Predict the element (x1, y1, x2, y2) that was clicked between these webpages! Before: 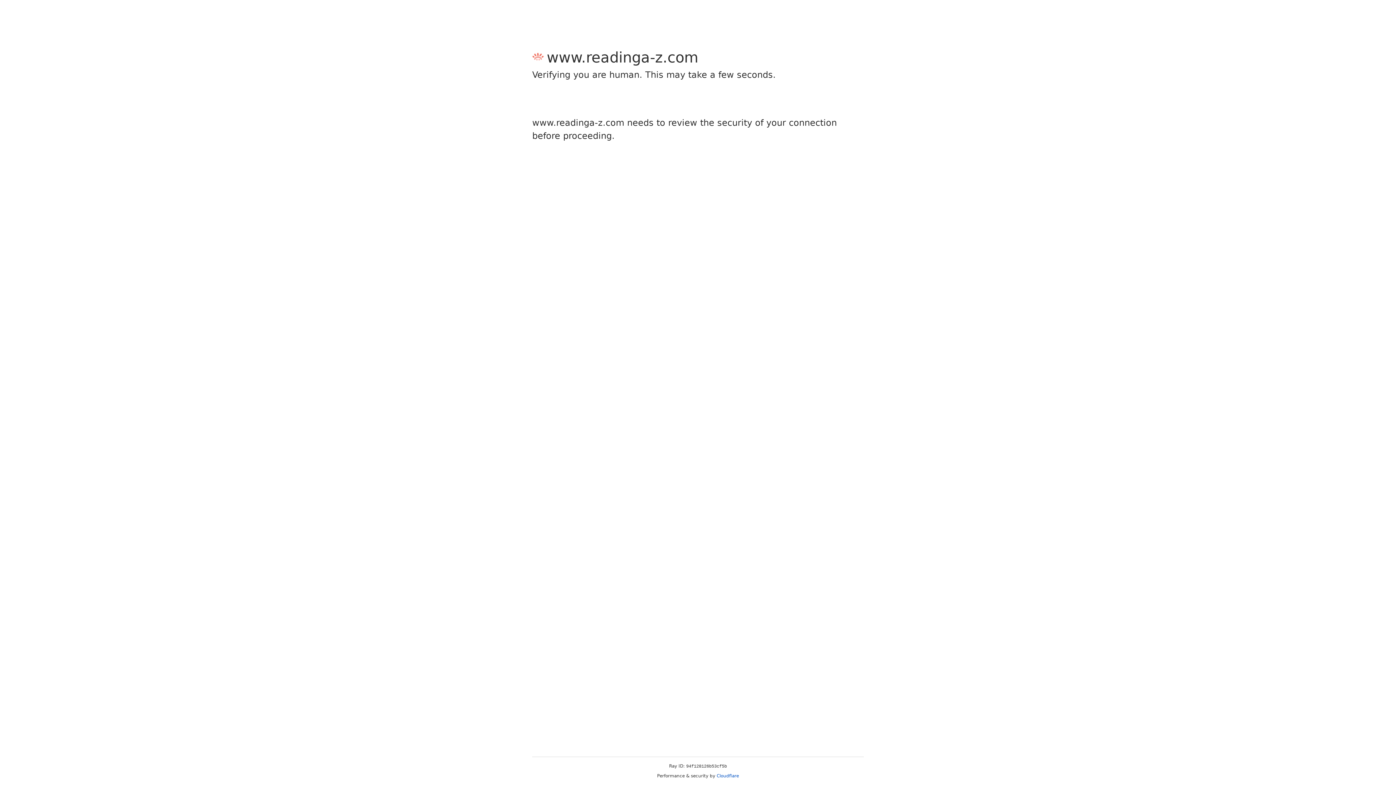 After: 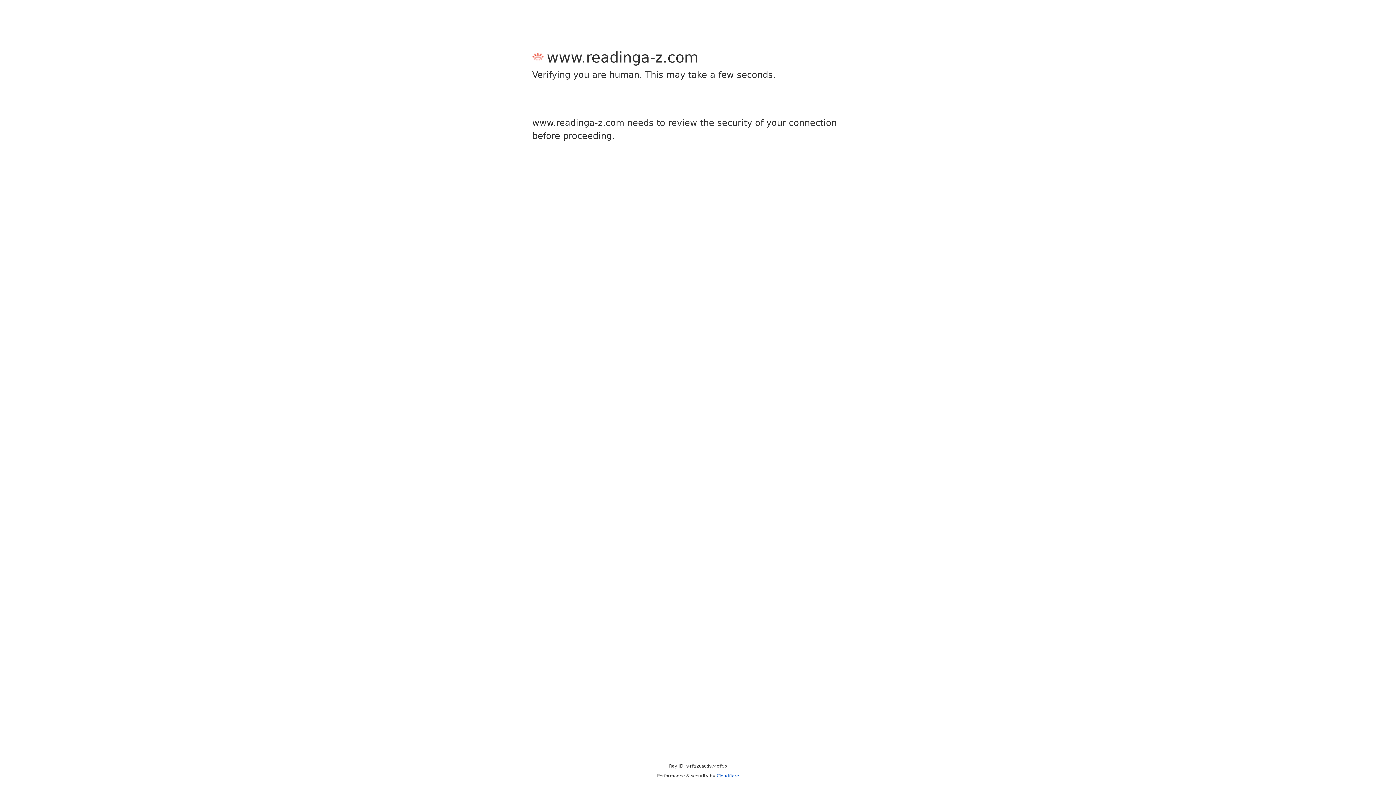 Action: label: Cloudflare bbox: (716, 773, 739, 778)